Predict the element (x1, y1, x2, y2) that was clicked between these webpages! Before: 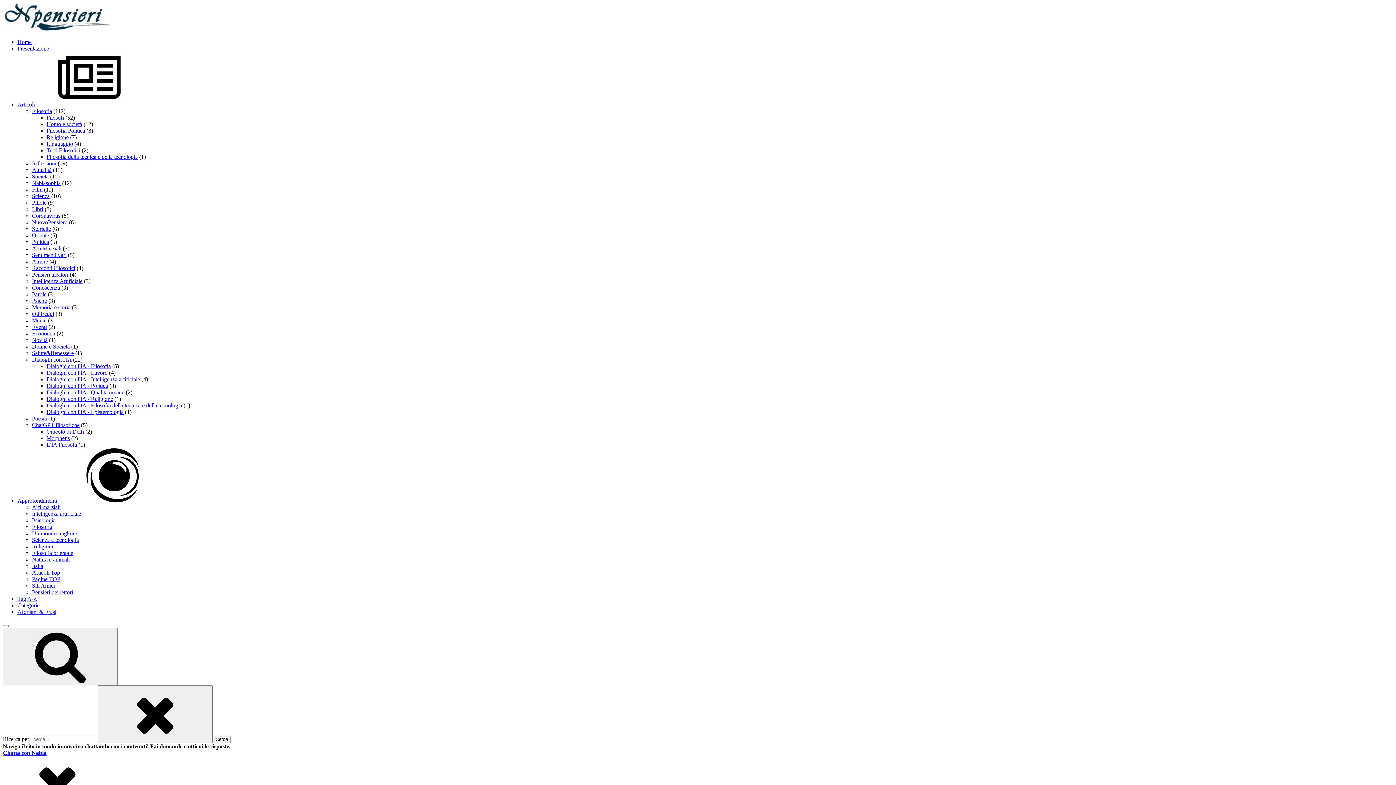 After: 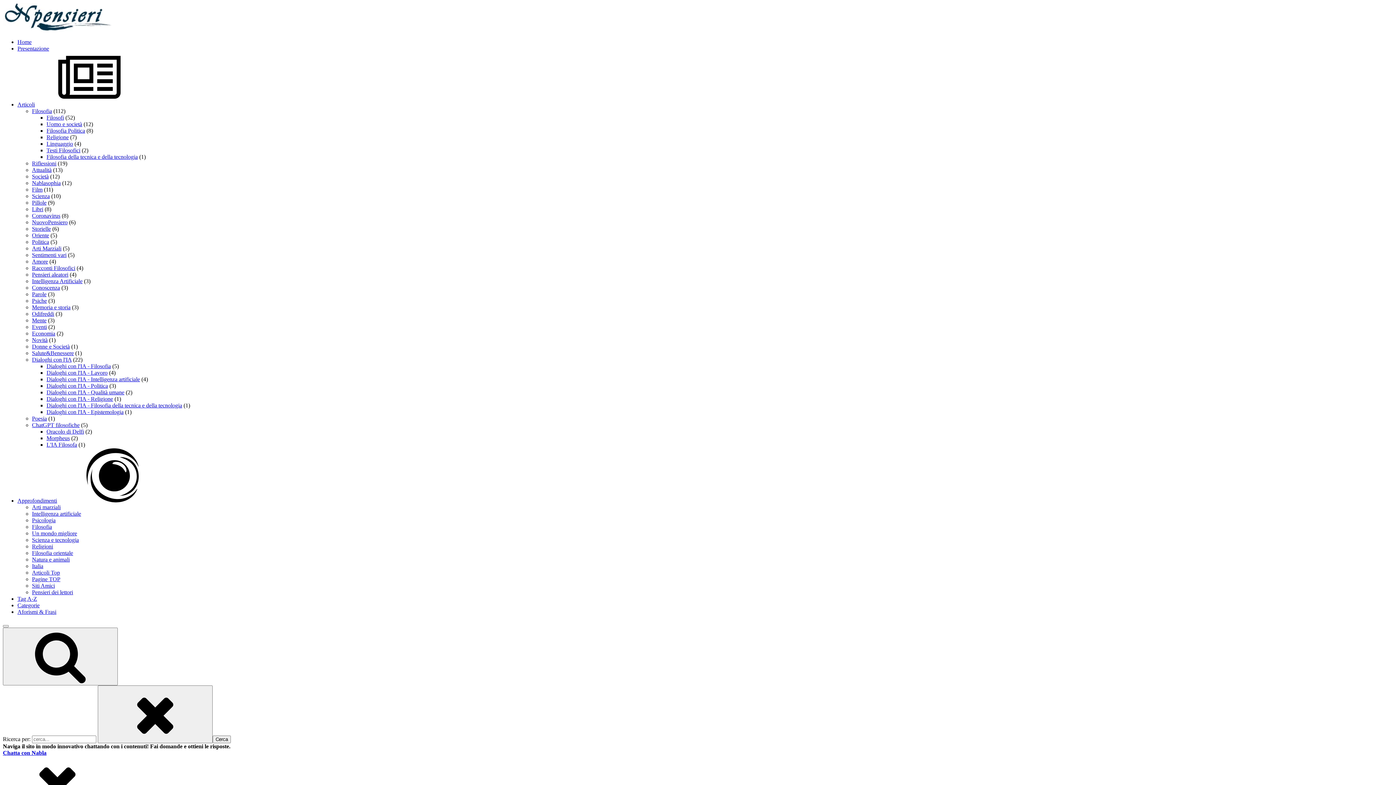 Action: label: Religioni bbox: (32, 543, 53, 549)